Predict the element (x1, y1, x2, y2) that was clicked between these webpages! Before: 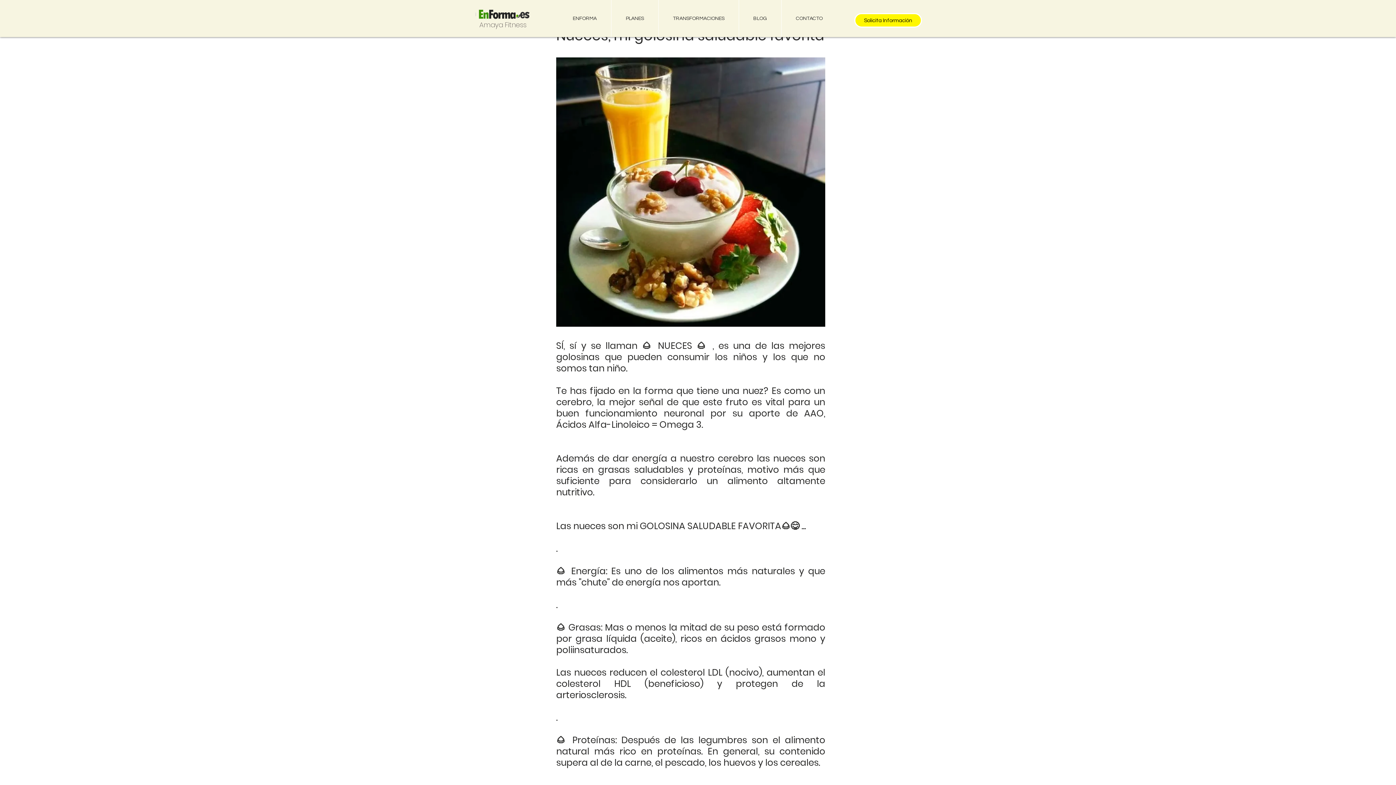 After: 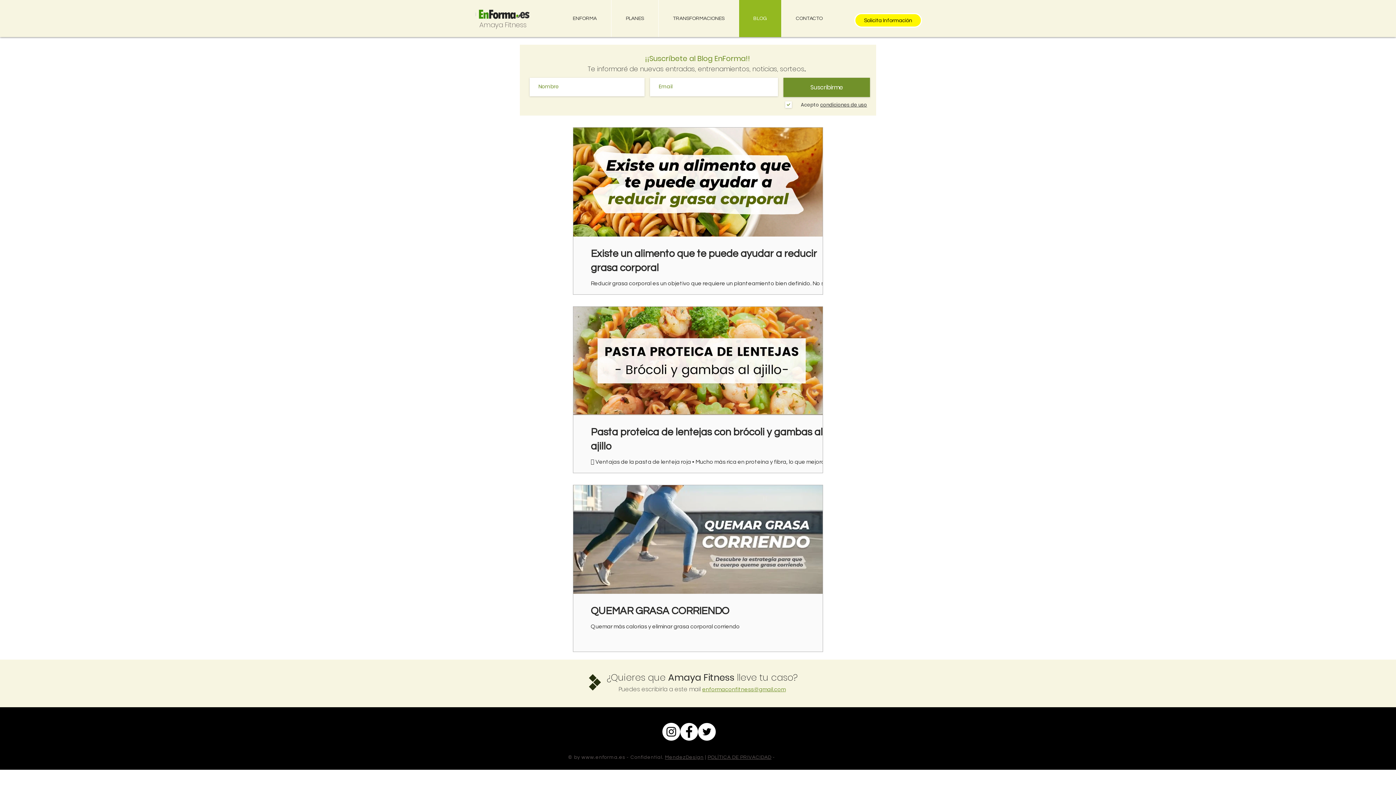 Action: bbox: (738, 0, 781, 37) label: BLOG